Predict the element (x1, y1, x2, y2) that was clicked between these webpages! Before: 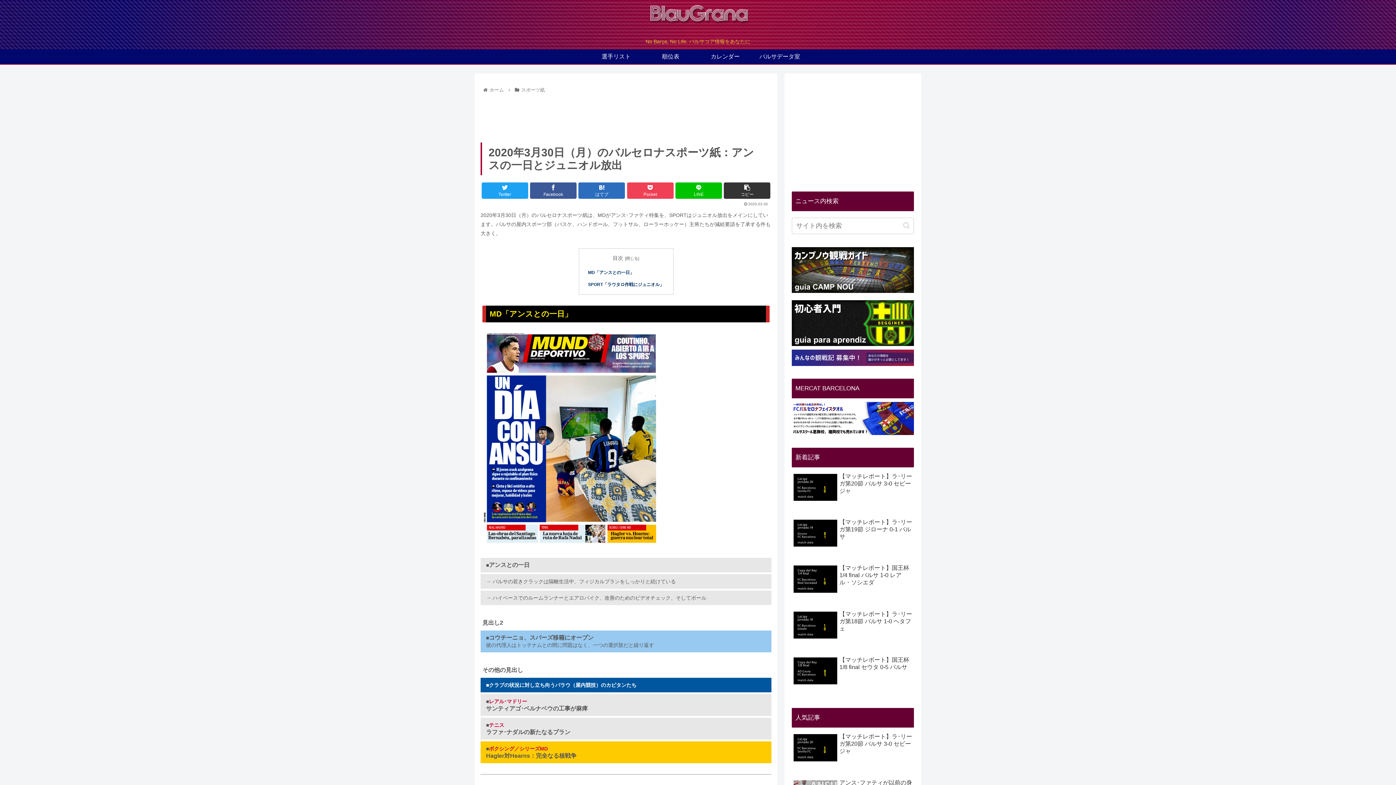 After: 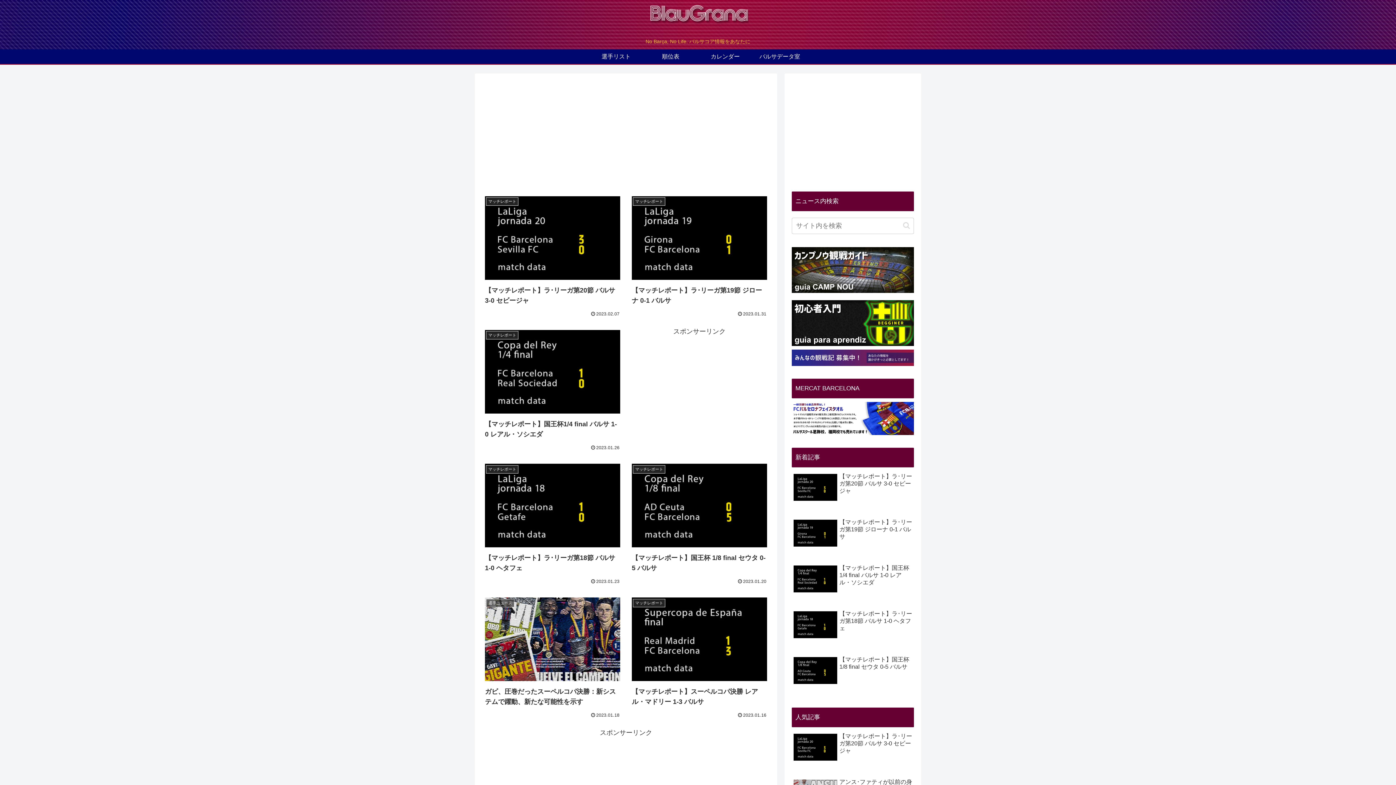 Action: bbox: (488, 87, 505, 92) label: ホーム